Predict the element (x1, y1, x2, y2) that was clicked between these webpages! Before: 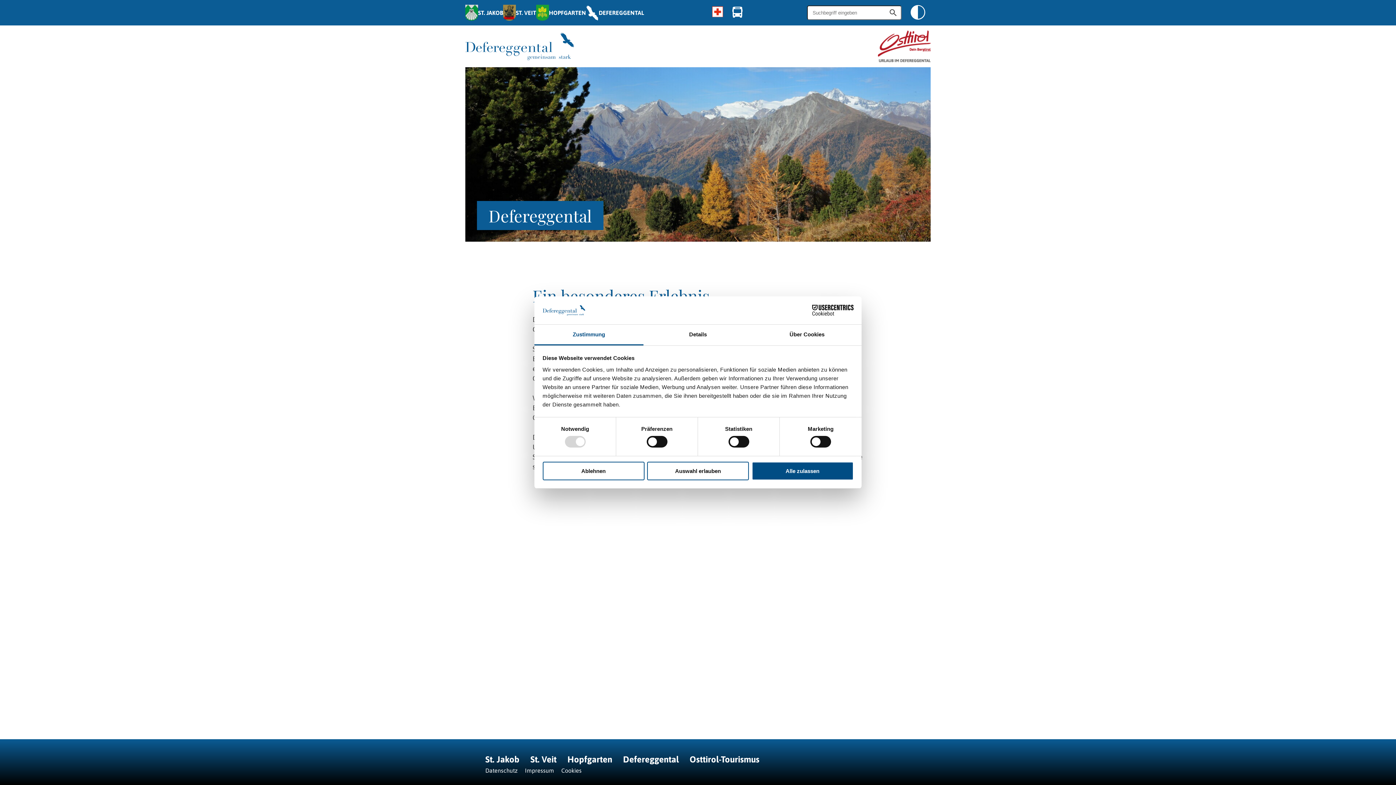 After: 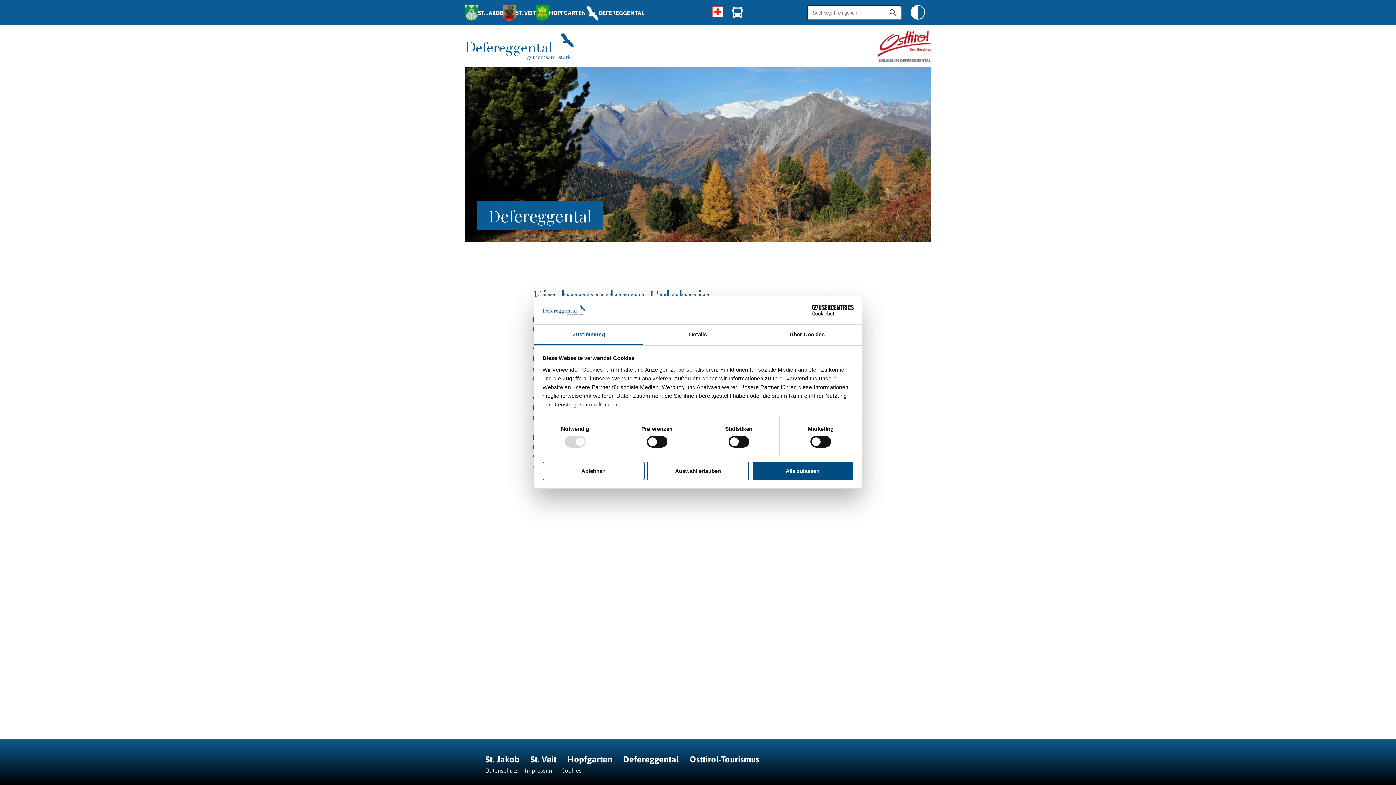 Action: bbox: (878, 30, 930, 62)